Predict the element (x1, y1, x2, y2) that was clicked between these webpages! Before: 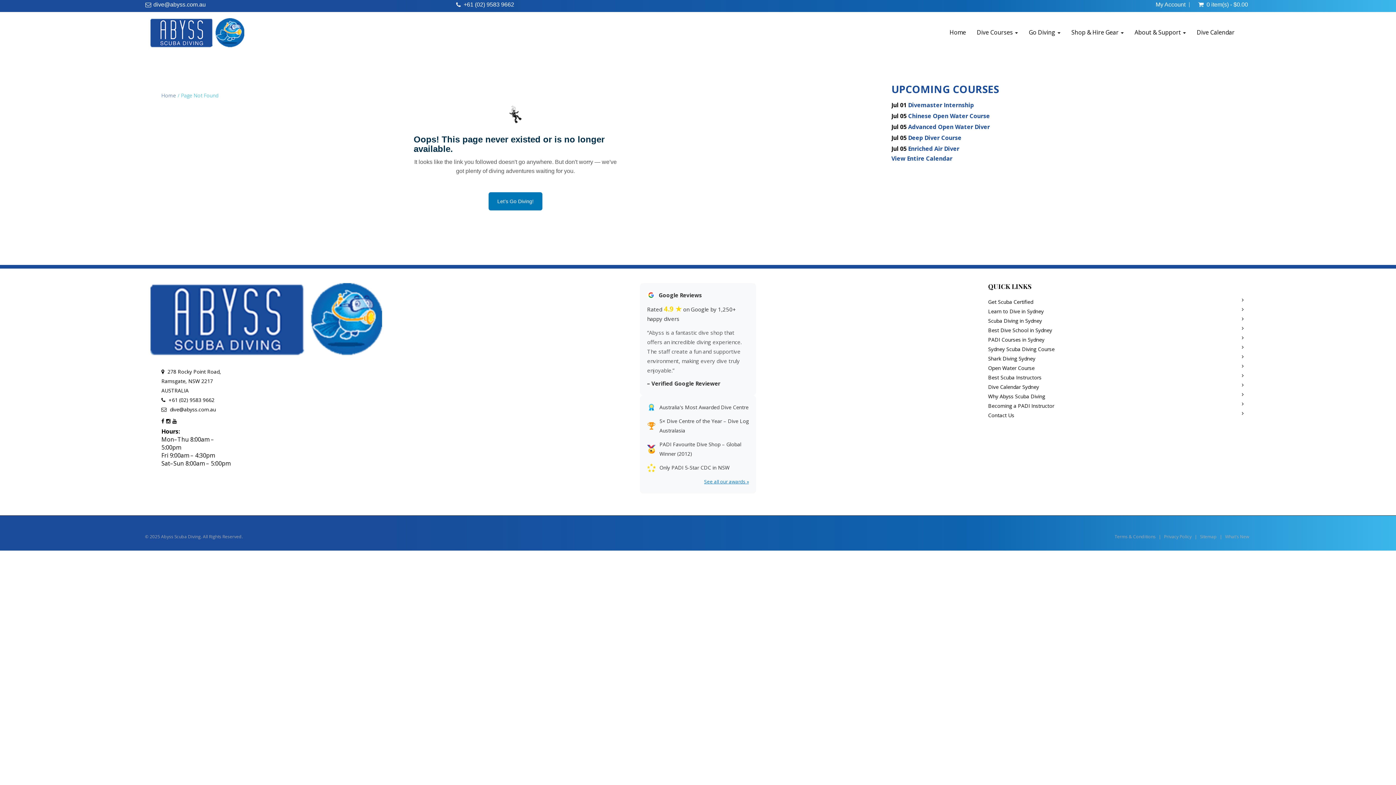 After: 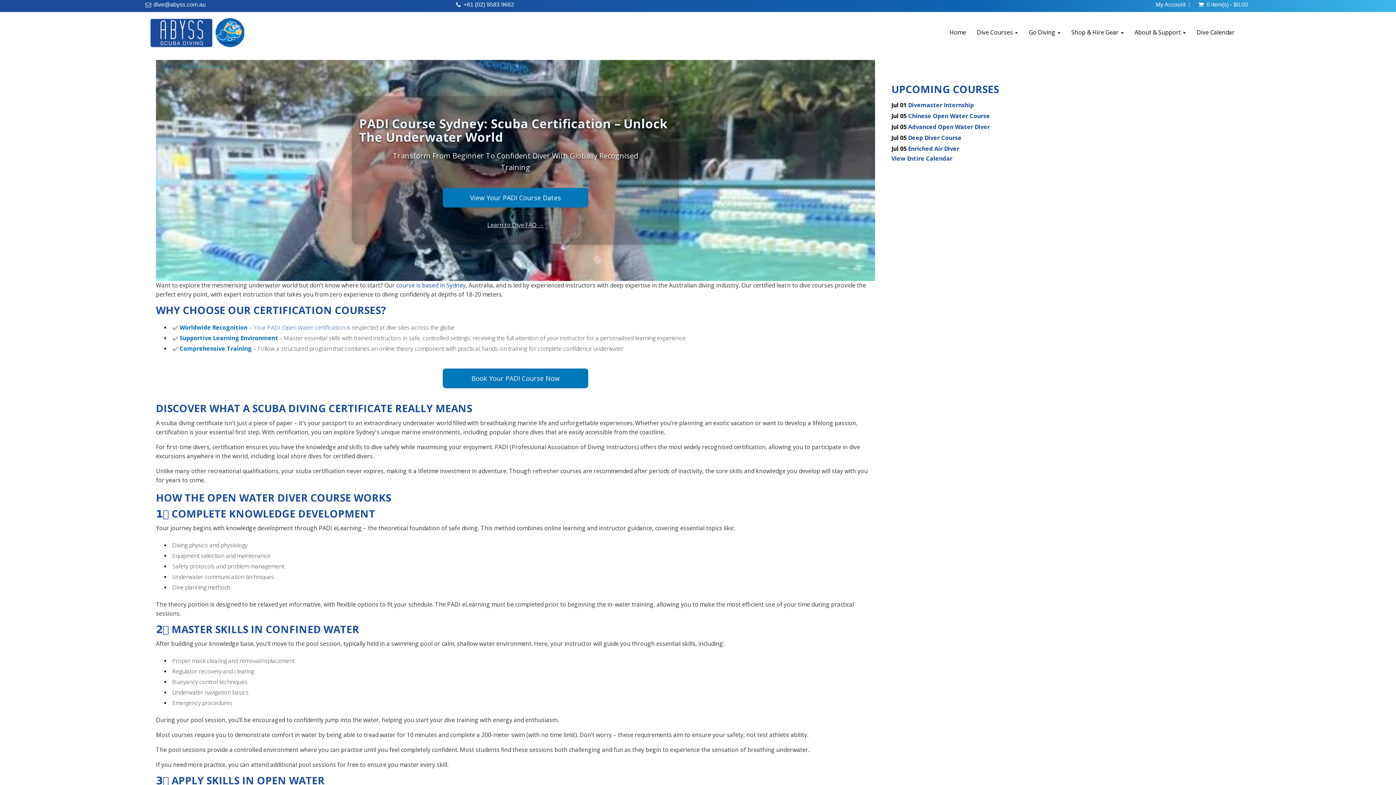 Action: bbox: (988, 336, 1044, 343) label: PADI Courses in Sydney